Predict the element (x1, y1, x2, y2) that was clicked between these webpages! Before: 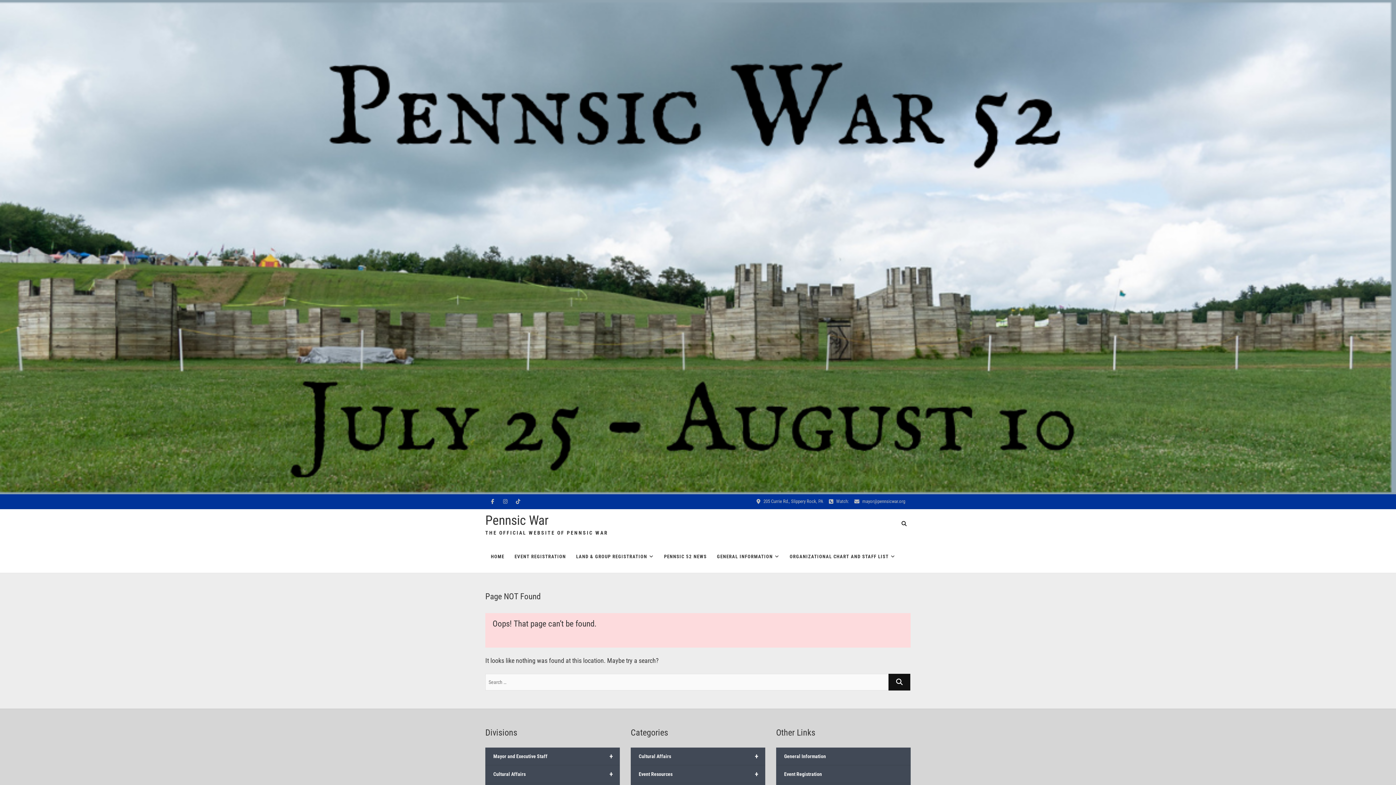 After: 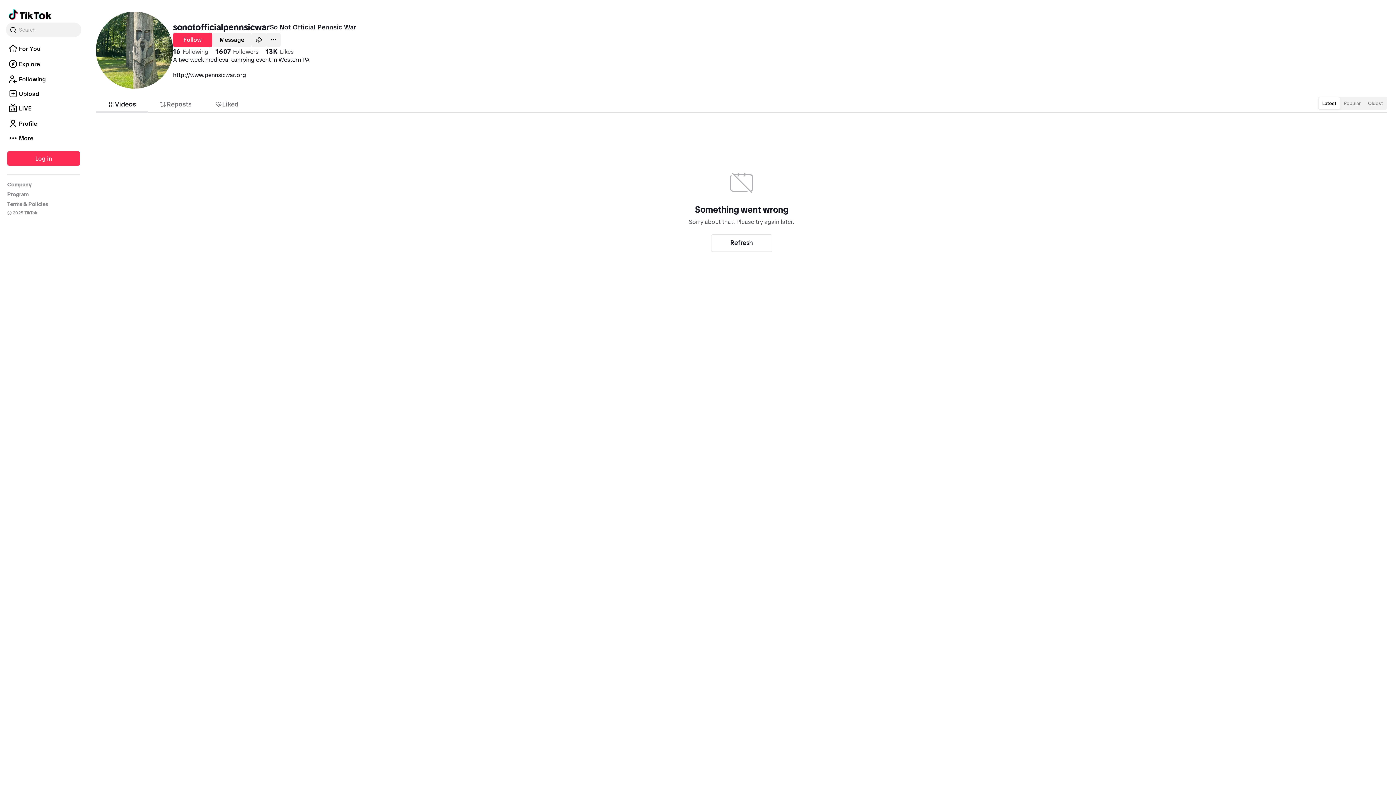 Action: label: TikTok bbox: (512, 496, 523, 507)